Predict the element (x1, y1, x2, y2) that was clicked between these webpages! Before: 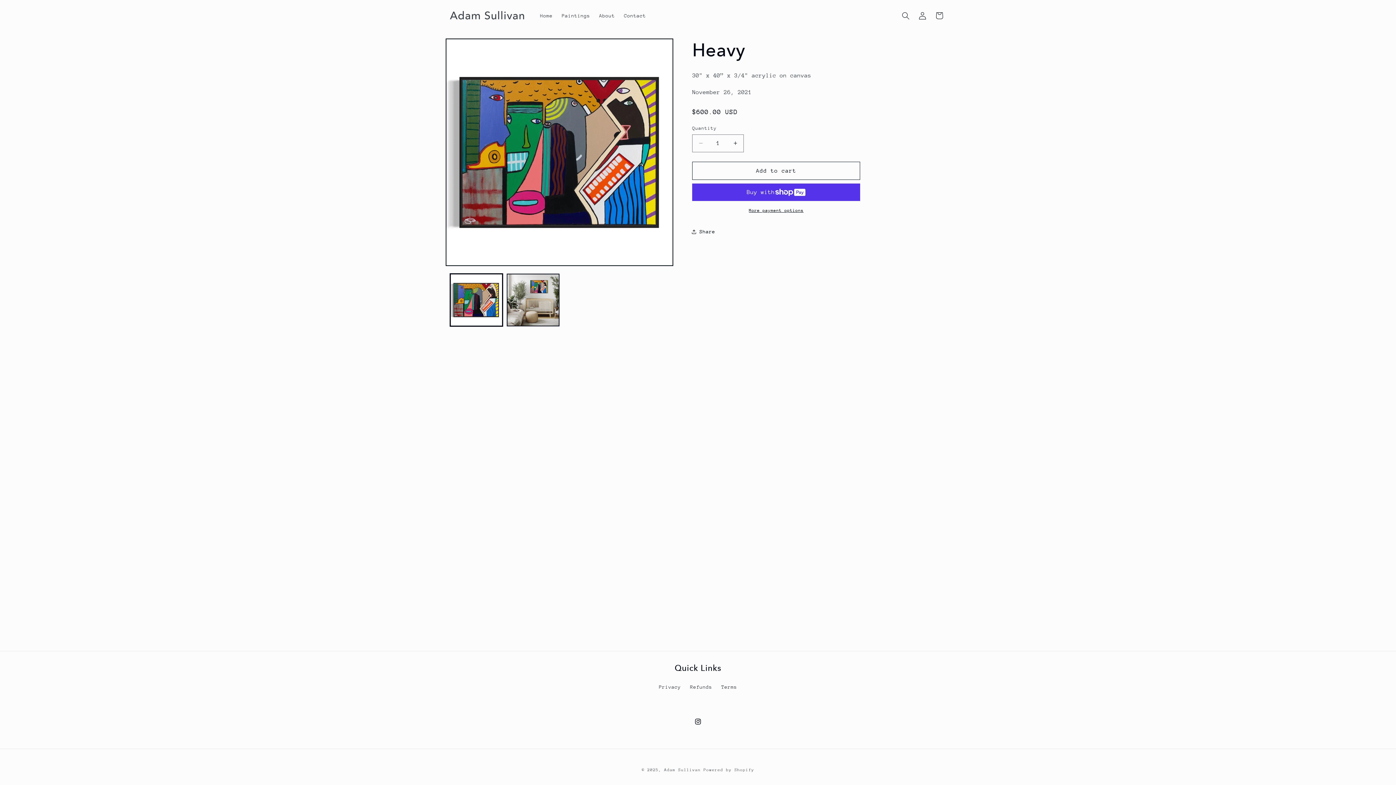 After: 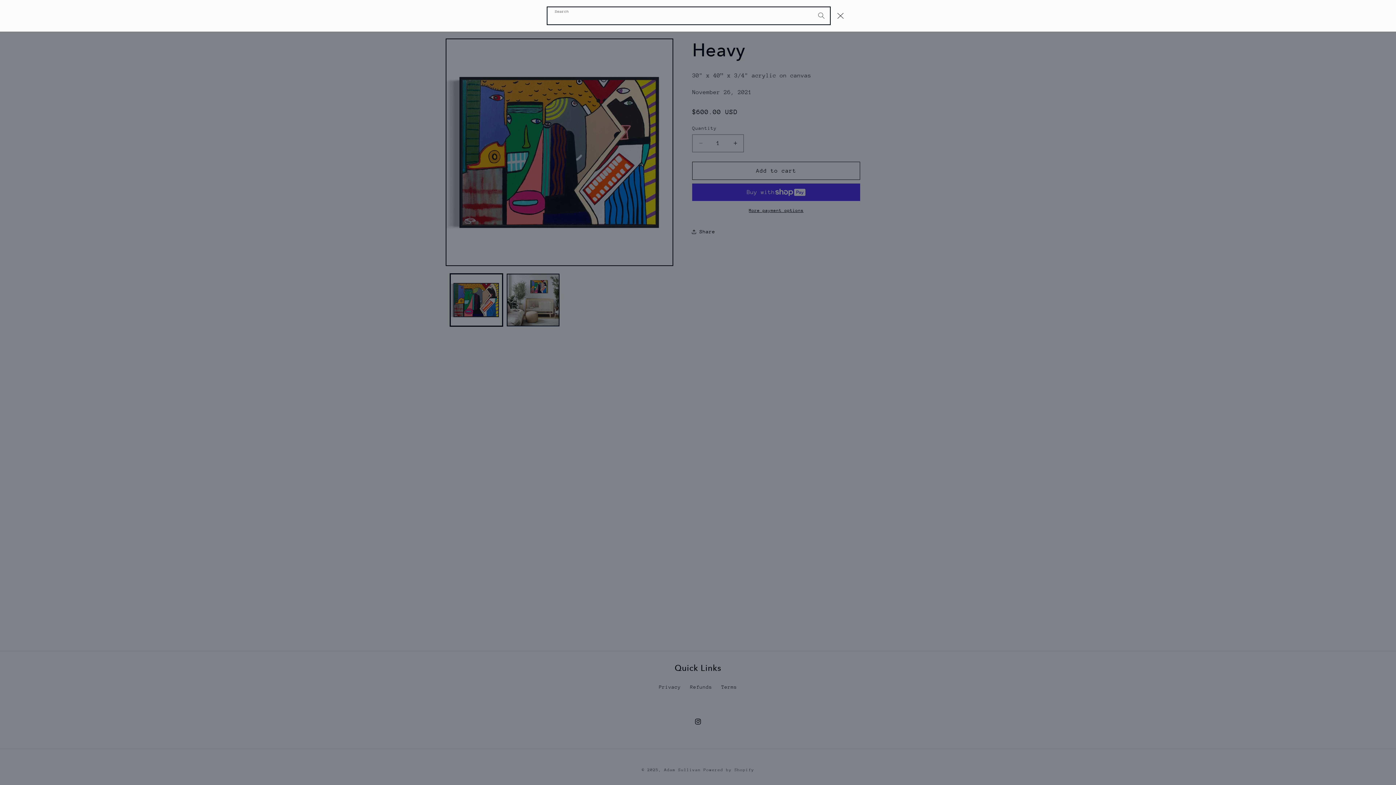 Action: bbox: (897, 7, 914, 24) label: Search